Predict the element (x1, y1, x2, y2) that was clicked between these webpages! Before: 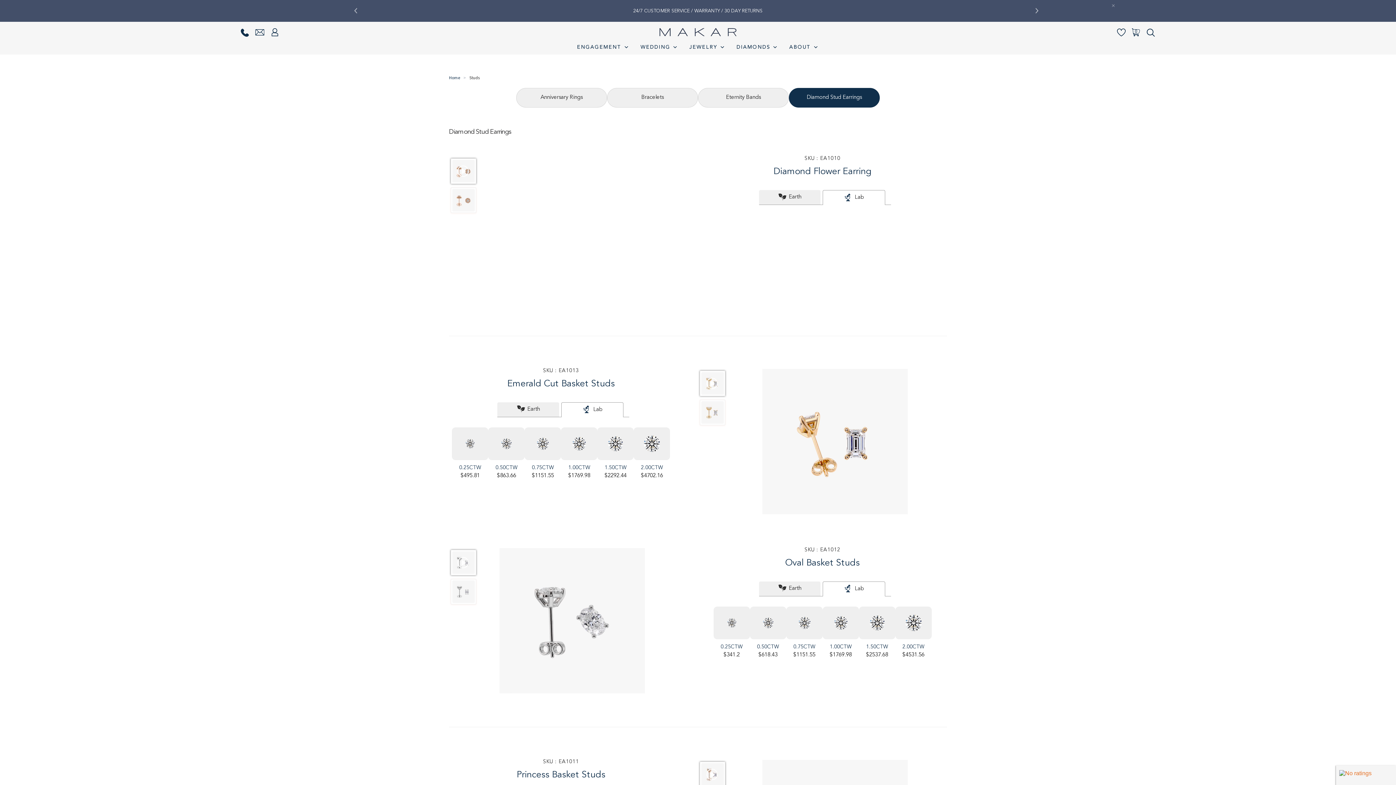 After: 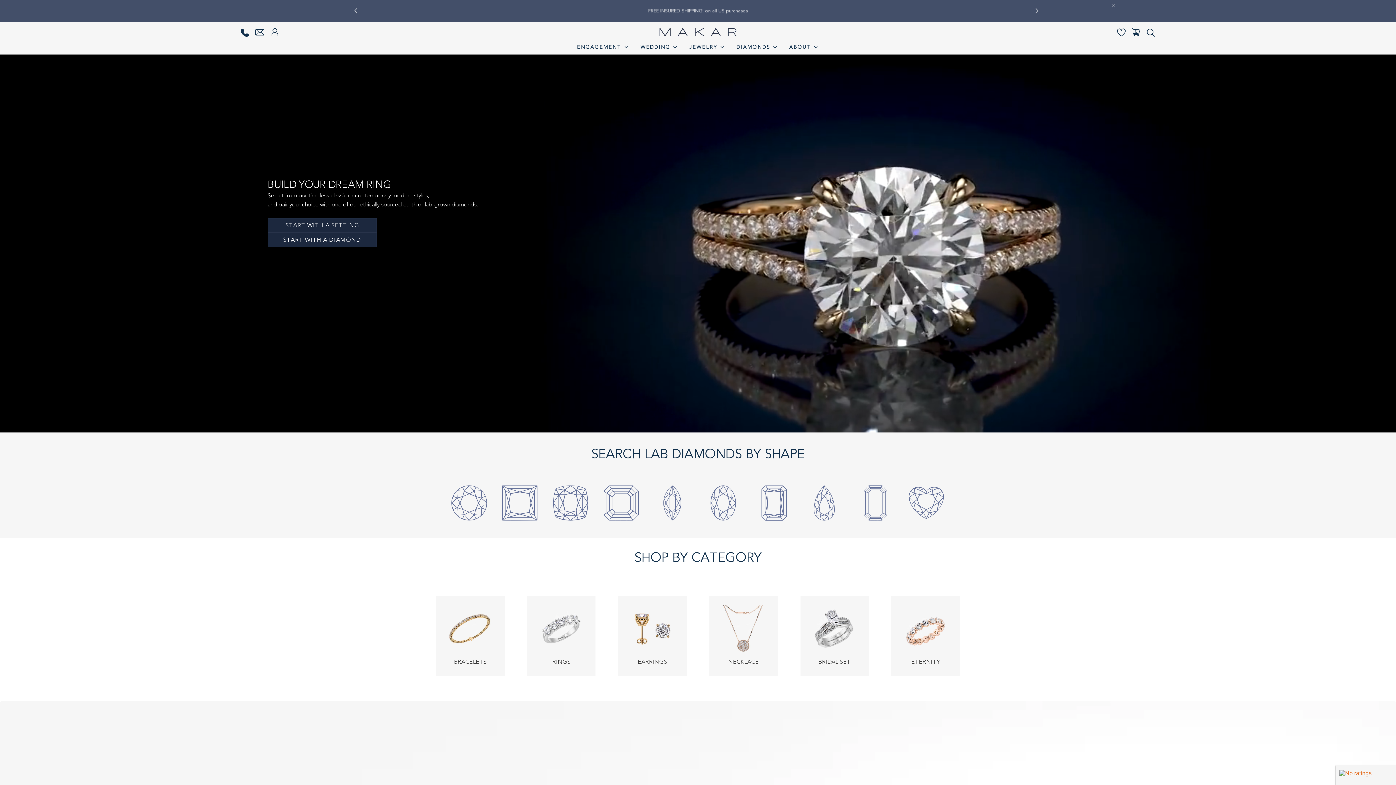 Action: label: Home bbox: (449, 75, 460, 80)